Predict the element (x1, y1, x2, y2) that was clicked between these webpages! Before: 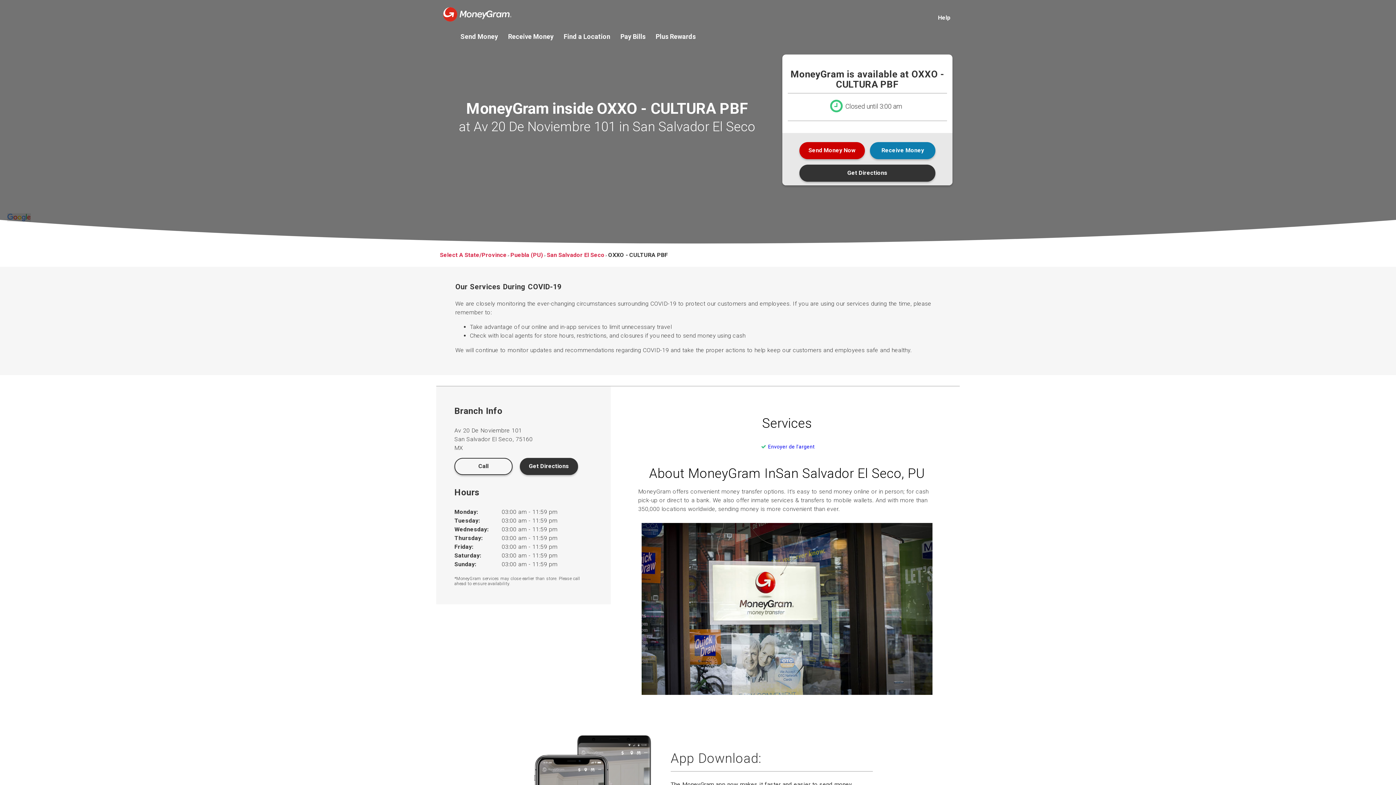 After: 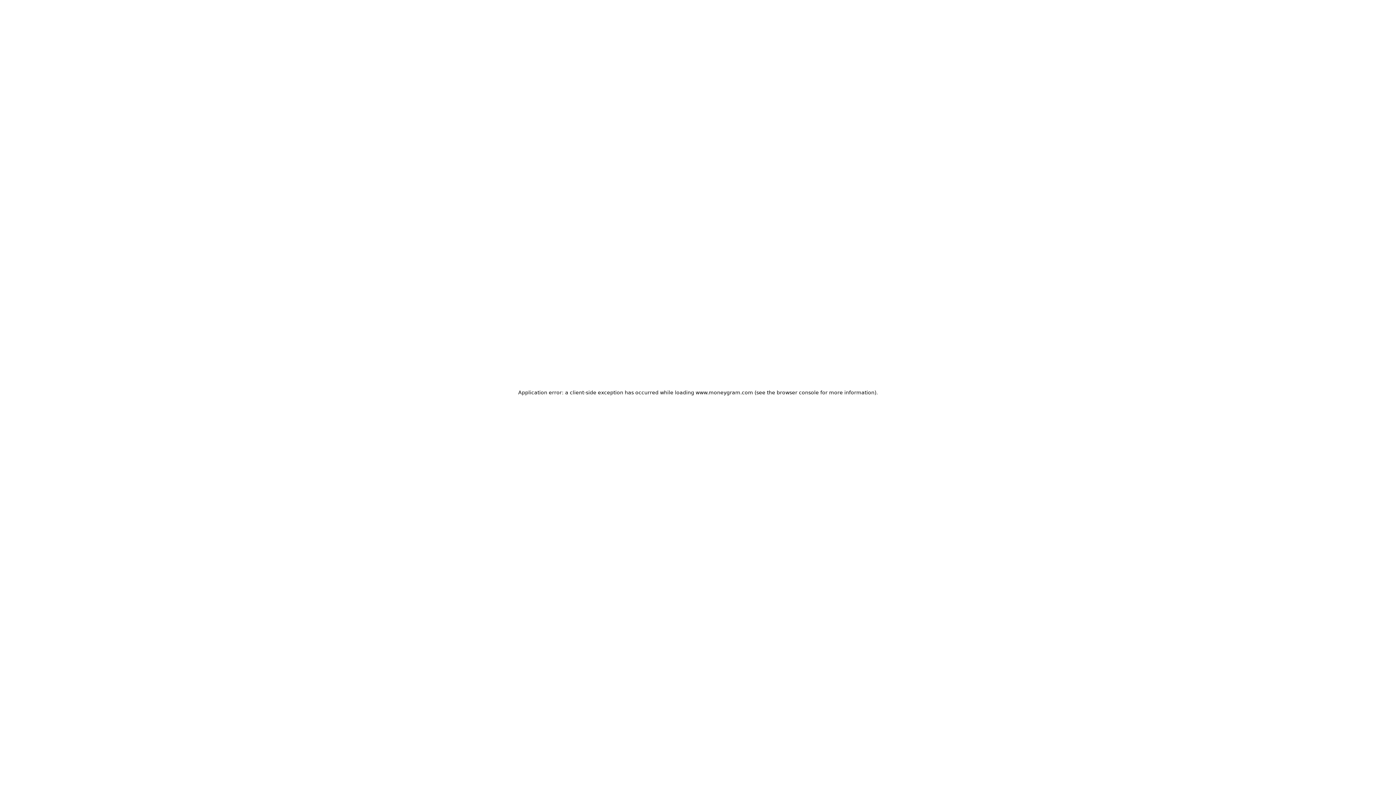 Action: bbox: (938, 14, 950, 21) label: Help